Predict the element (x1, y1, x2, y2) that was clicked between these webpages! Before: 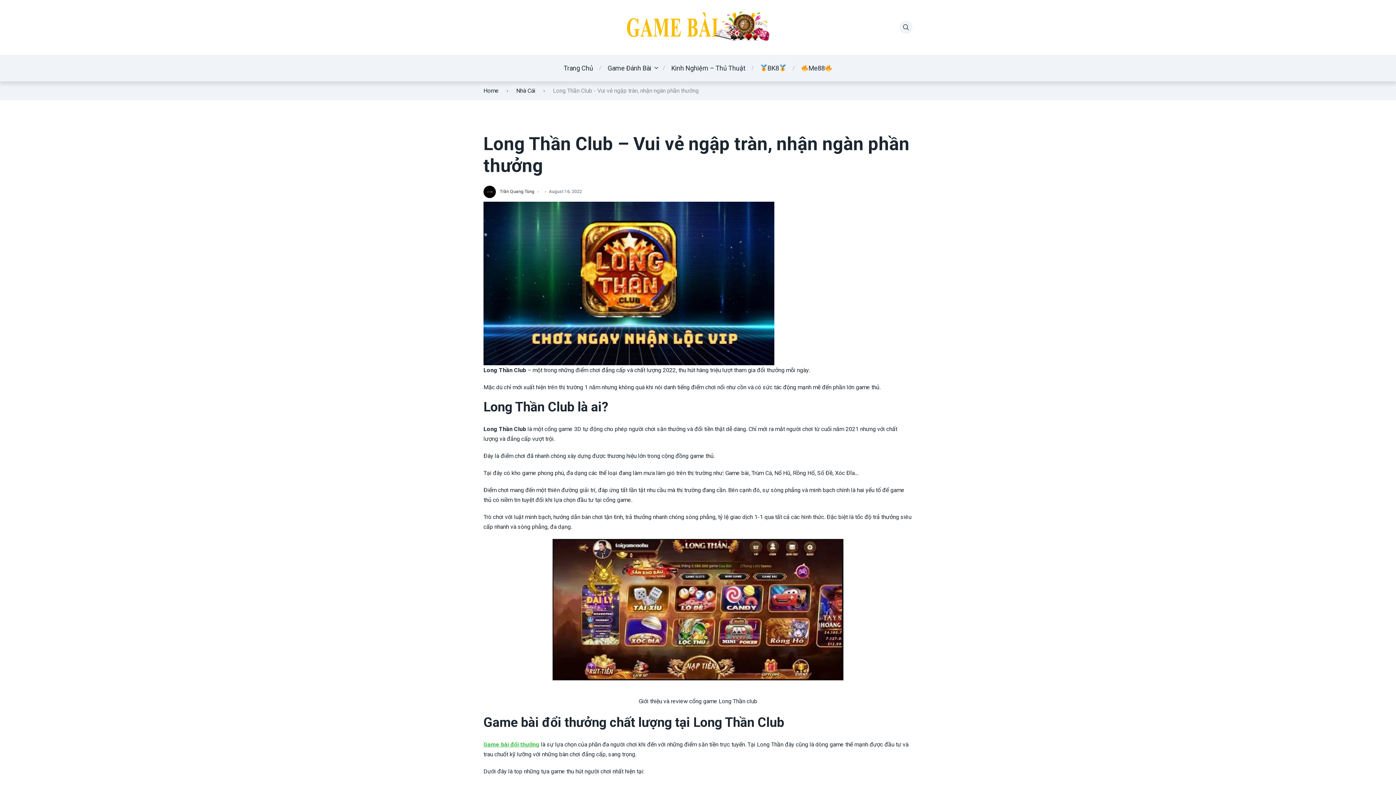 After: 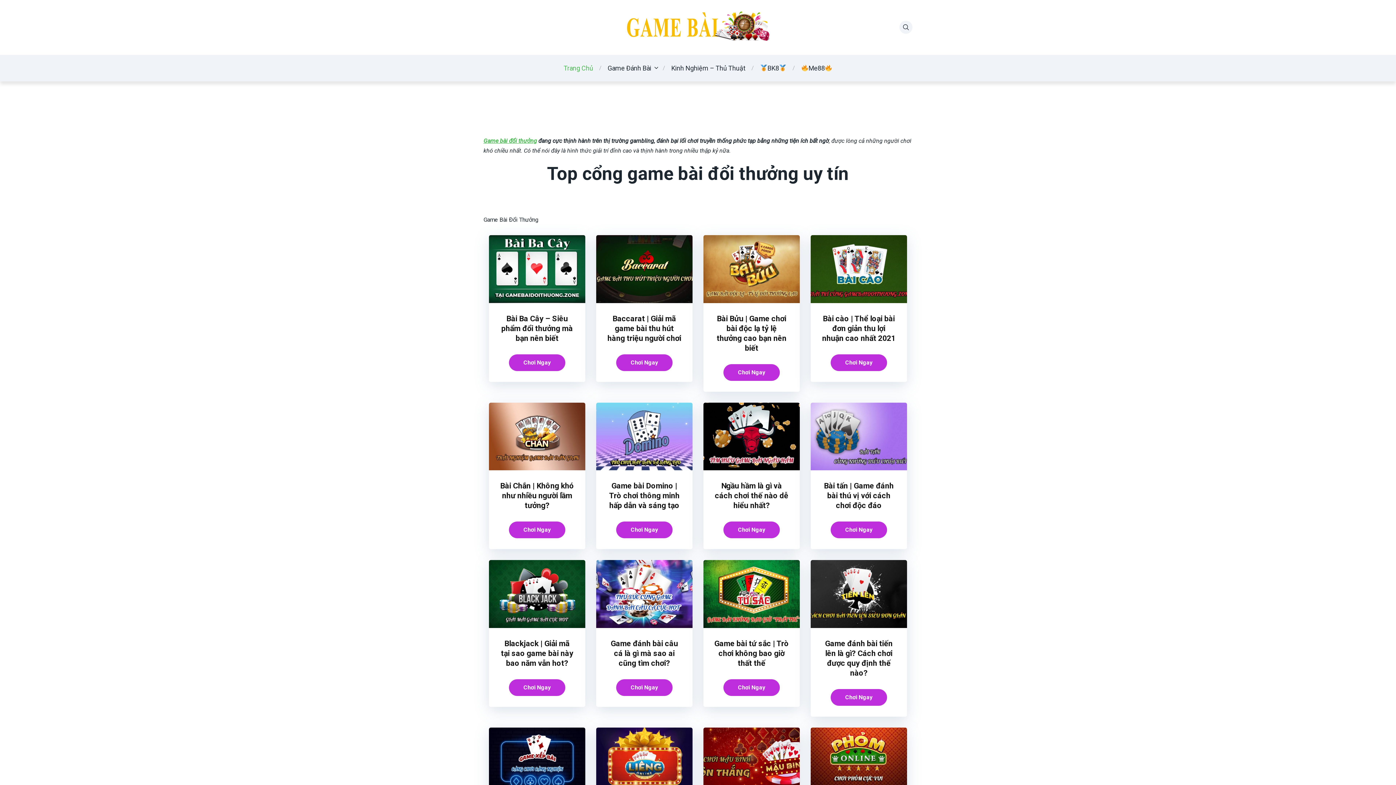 Action: bbox: (626, 23, 769, 30)